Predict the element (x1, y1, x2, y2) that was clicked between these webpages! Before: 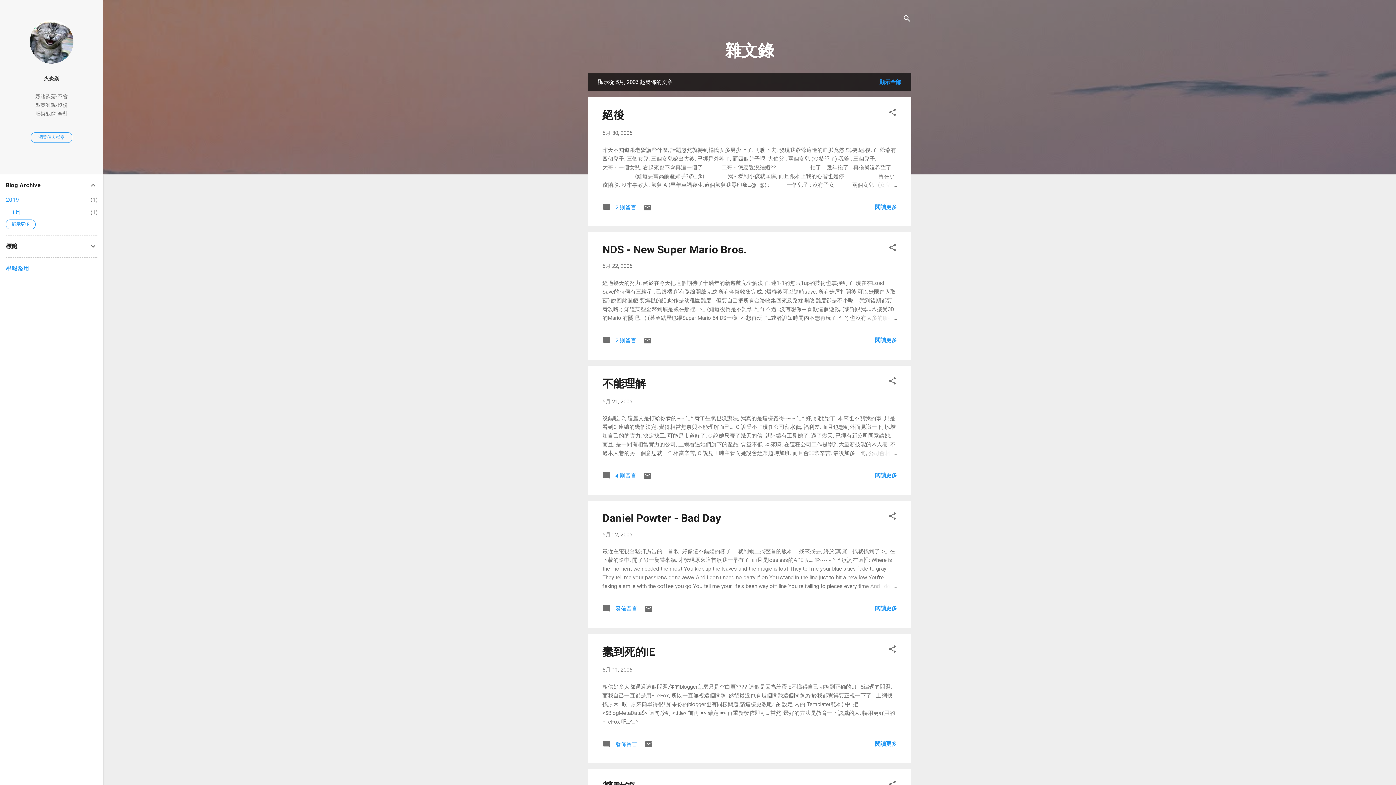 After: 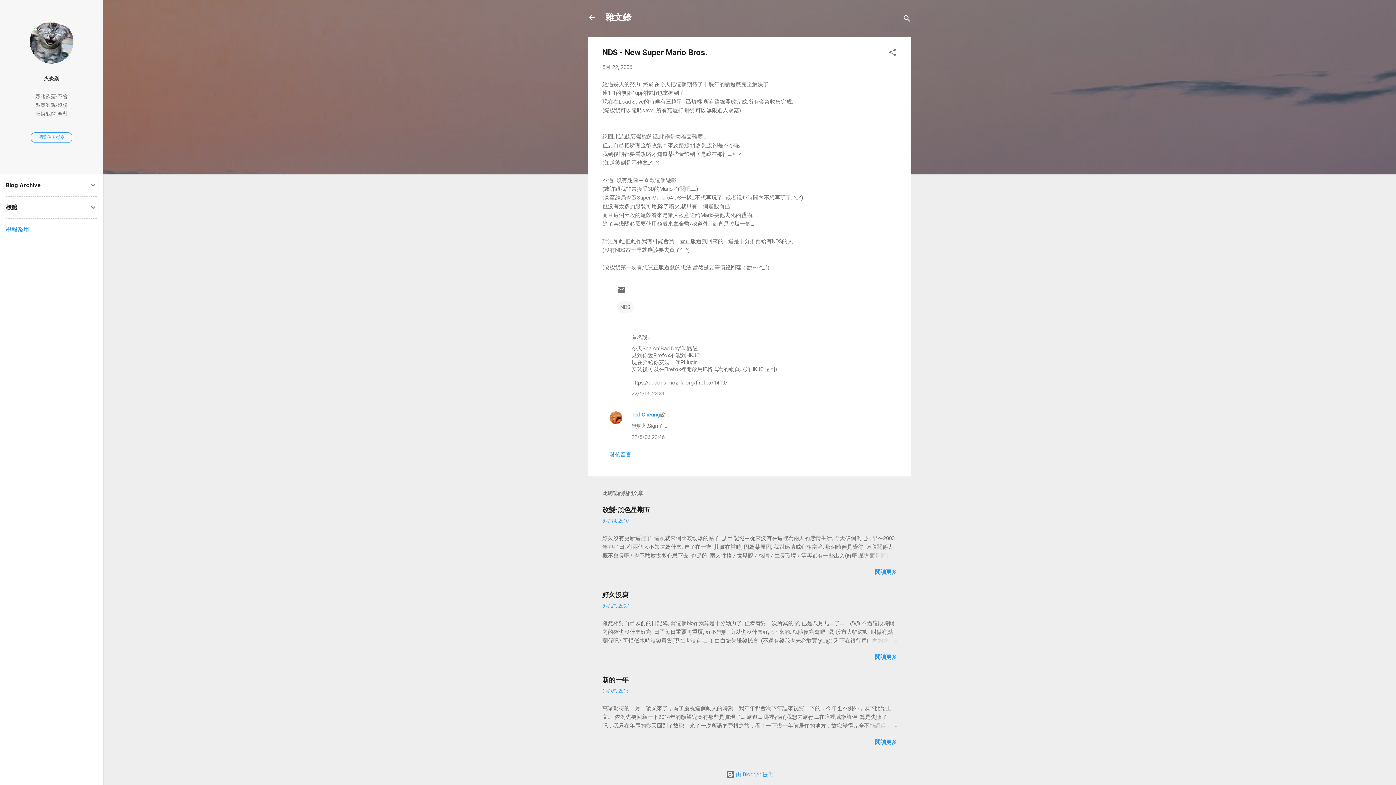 Action: label: 閱讀更多 bbox: (875, 337, 897, 343)